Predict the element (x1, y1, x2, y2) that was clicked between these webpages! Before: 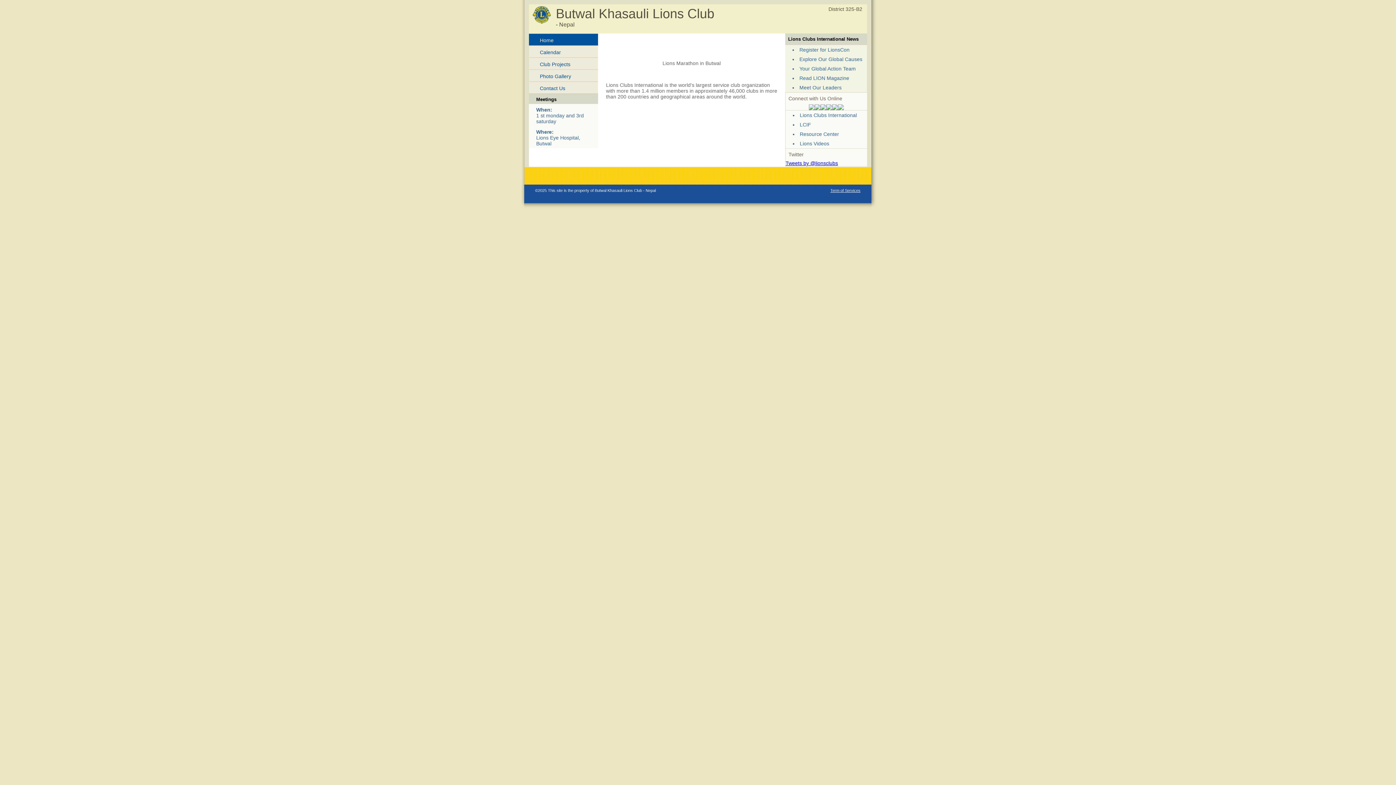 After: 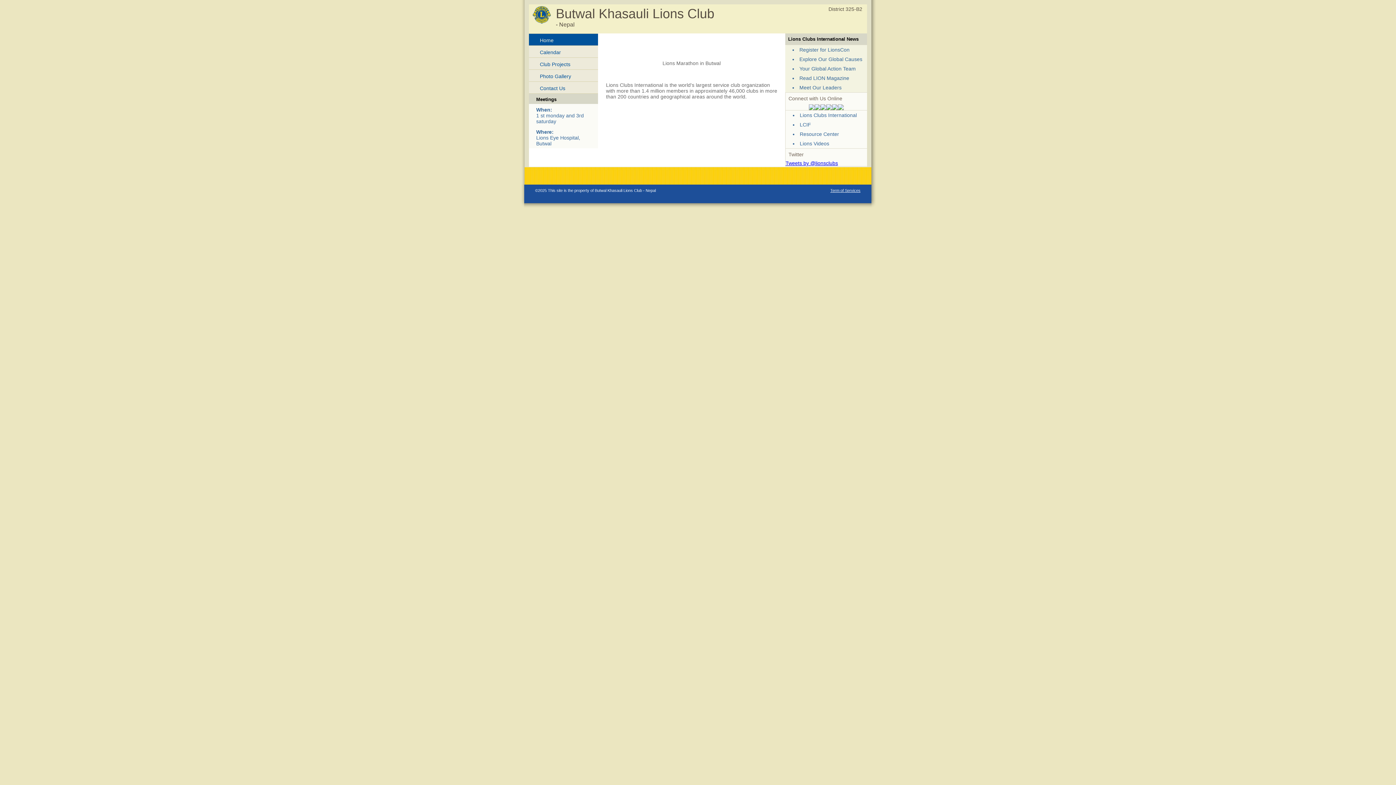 Action: bbox: (814, 105, 820, 111)